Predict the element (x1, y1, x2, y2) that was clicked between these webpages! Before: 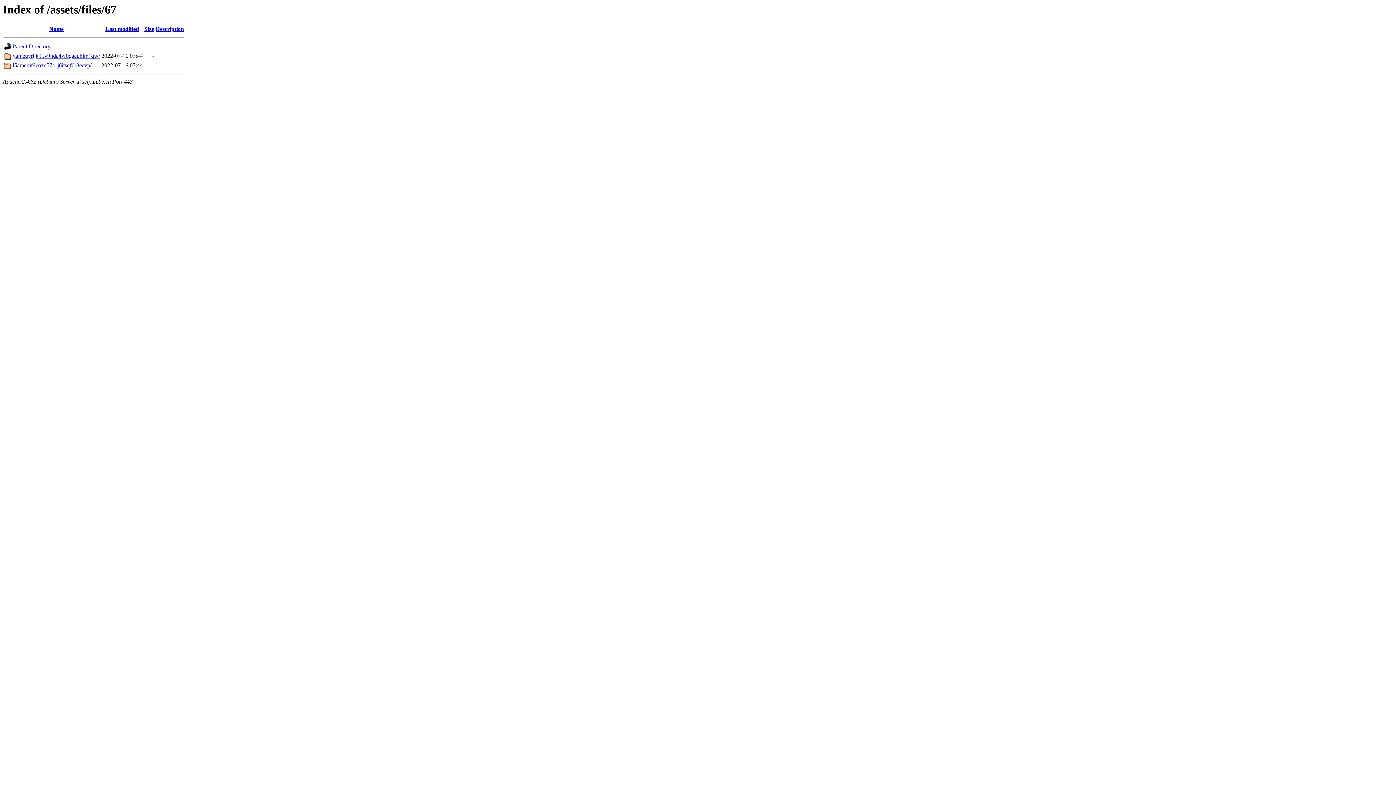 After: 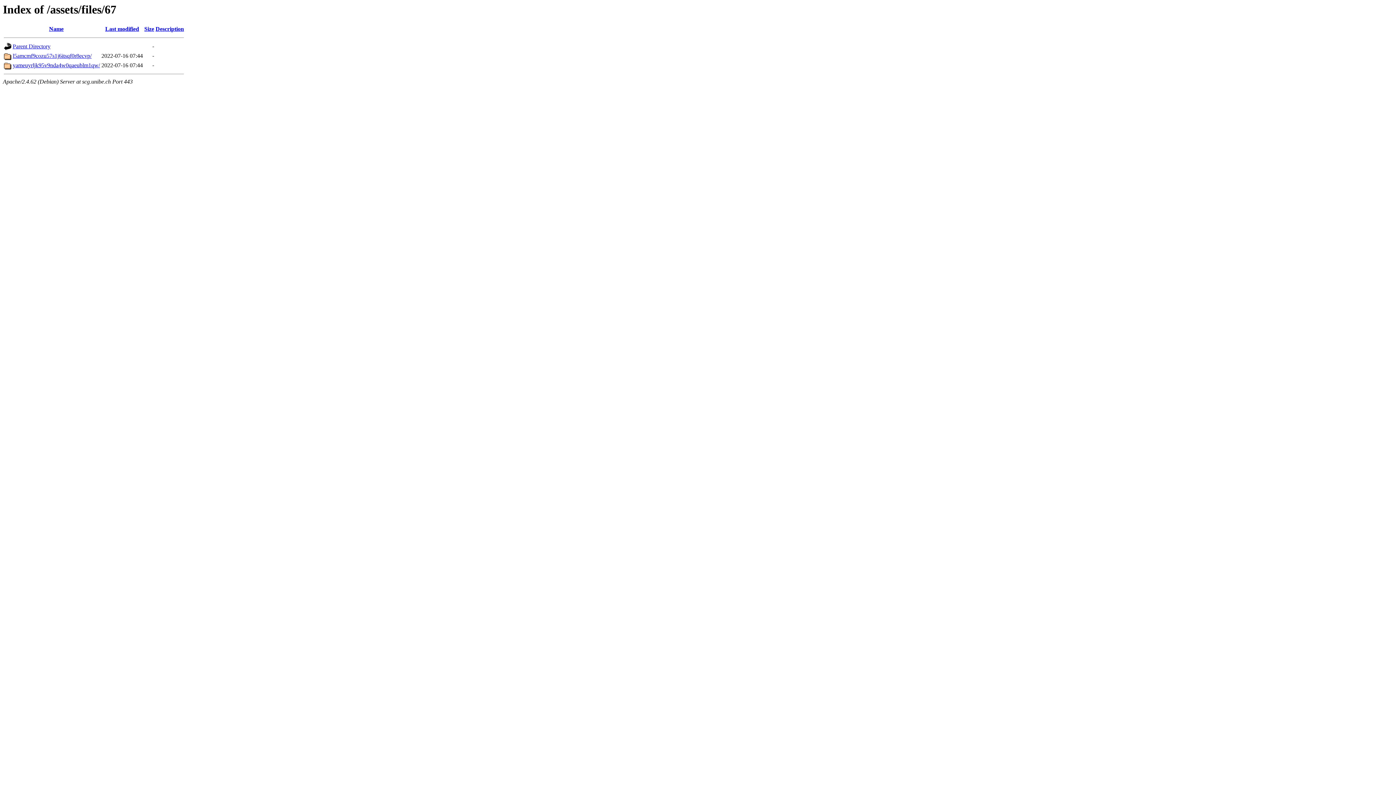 Action: label: Size bbox: (144, 25, 154, 32)